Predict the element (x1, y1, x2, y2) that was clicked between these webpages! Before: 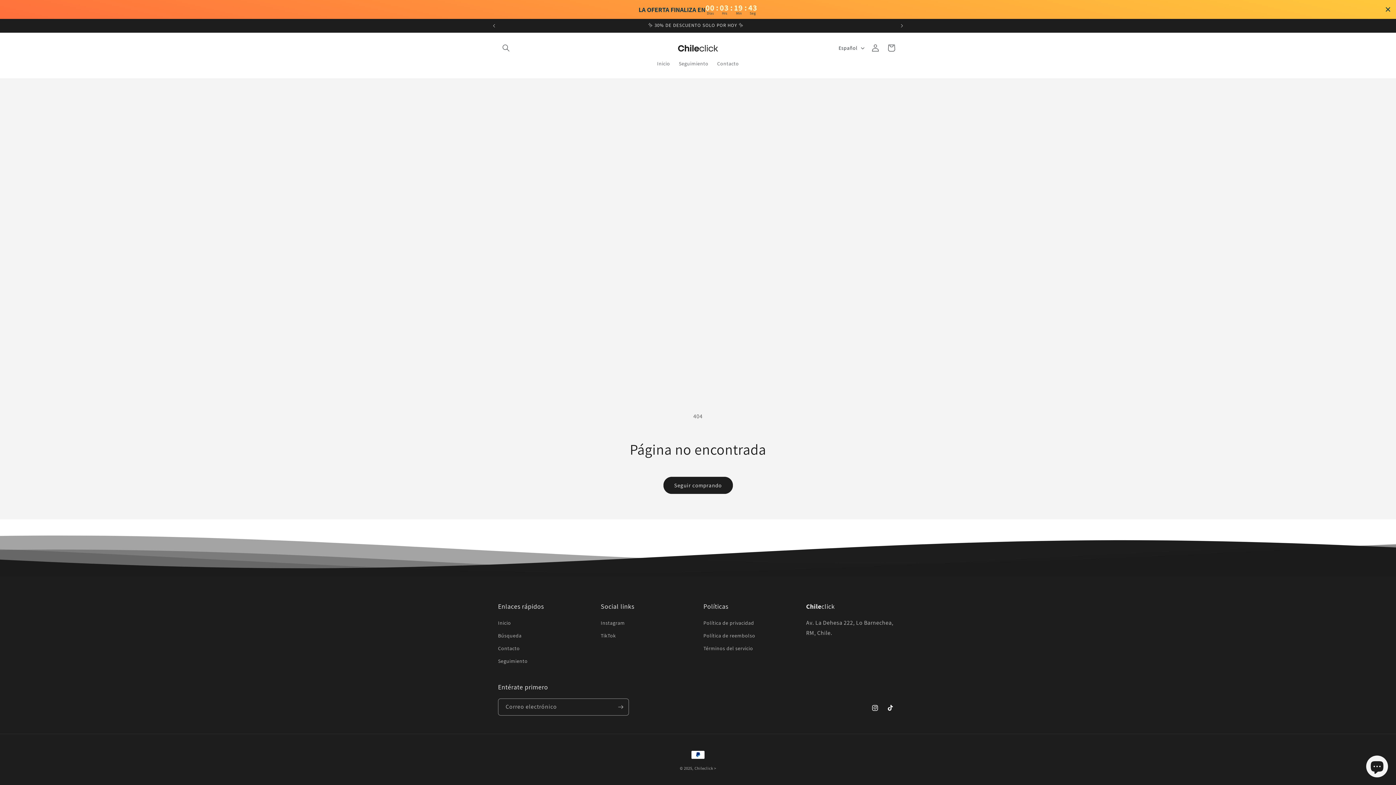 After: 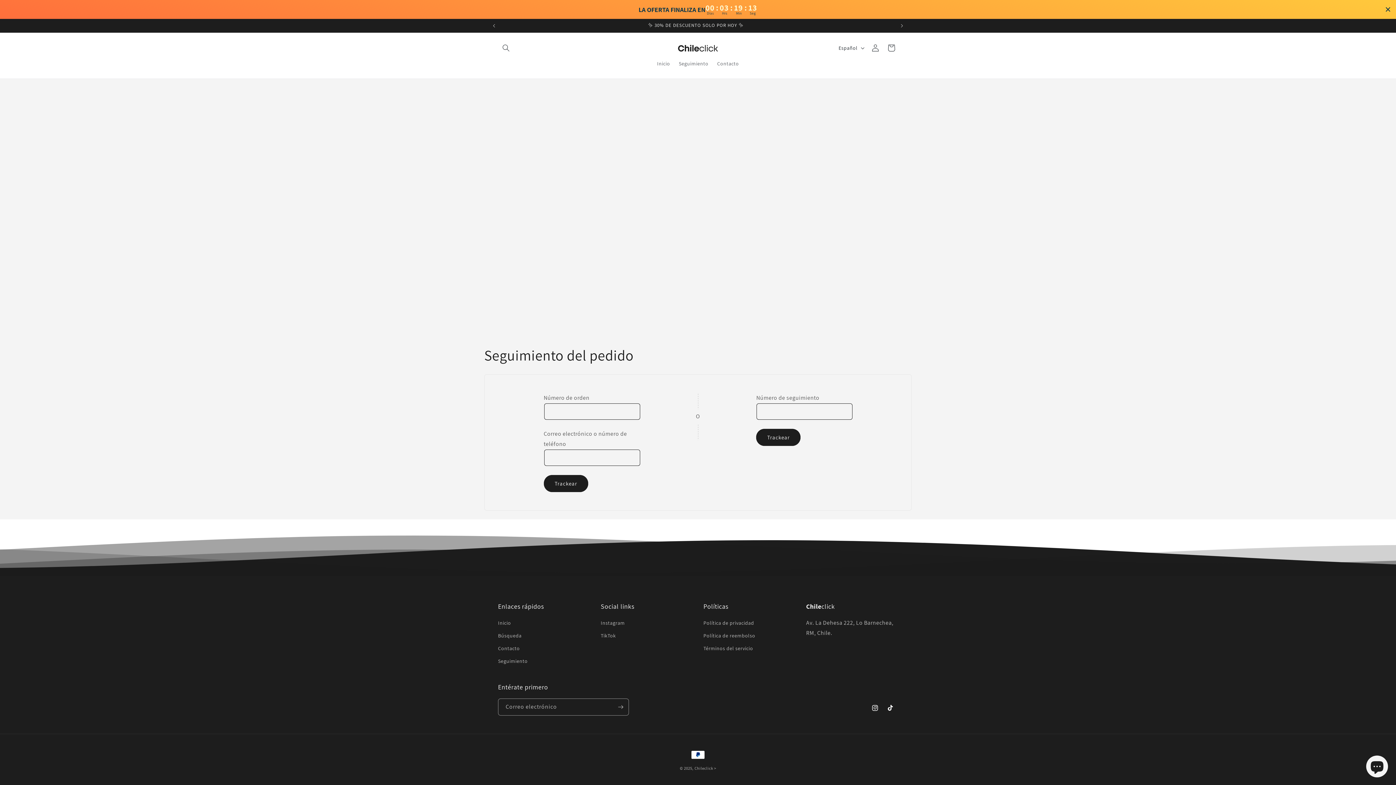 Action: bbox: (498, 655, 527, 668) label: Seguimiento